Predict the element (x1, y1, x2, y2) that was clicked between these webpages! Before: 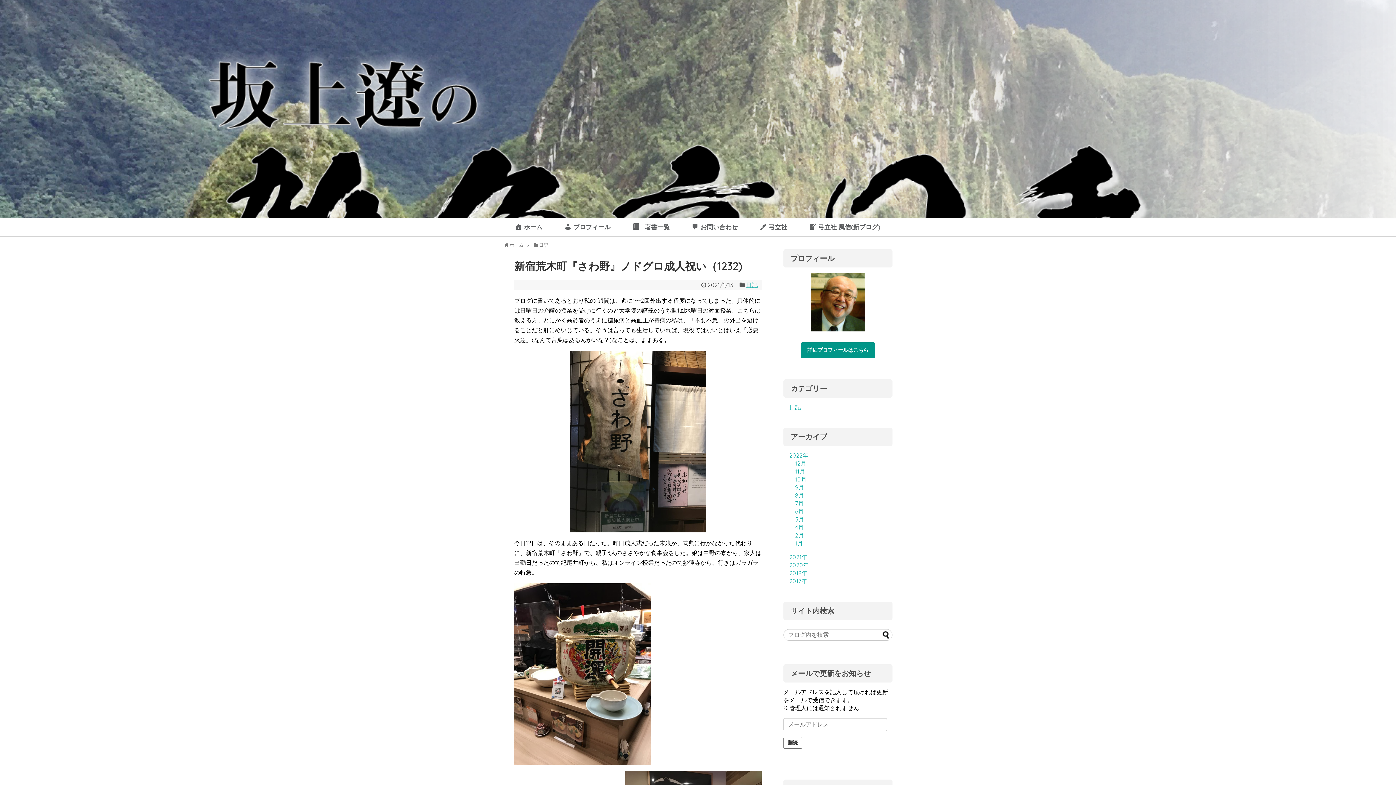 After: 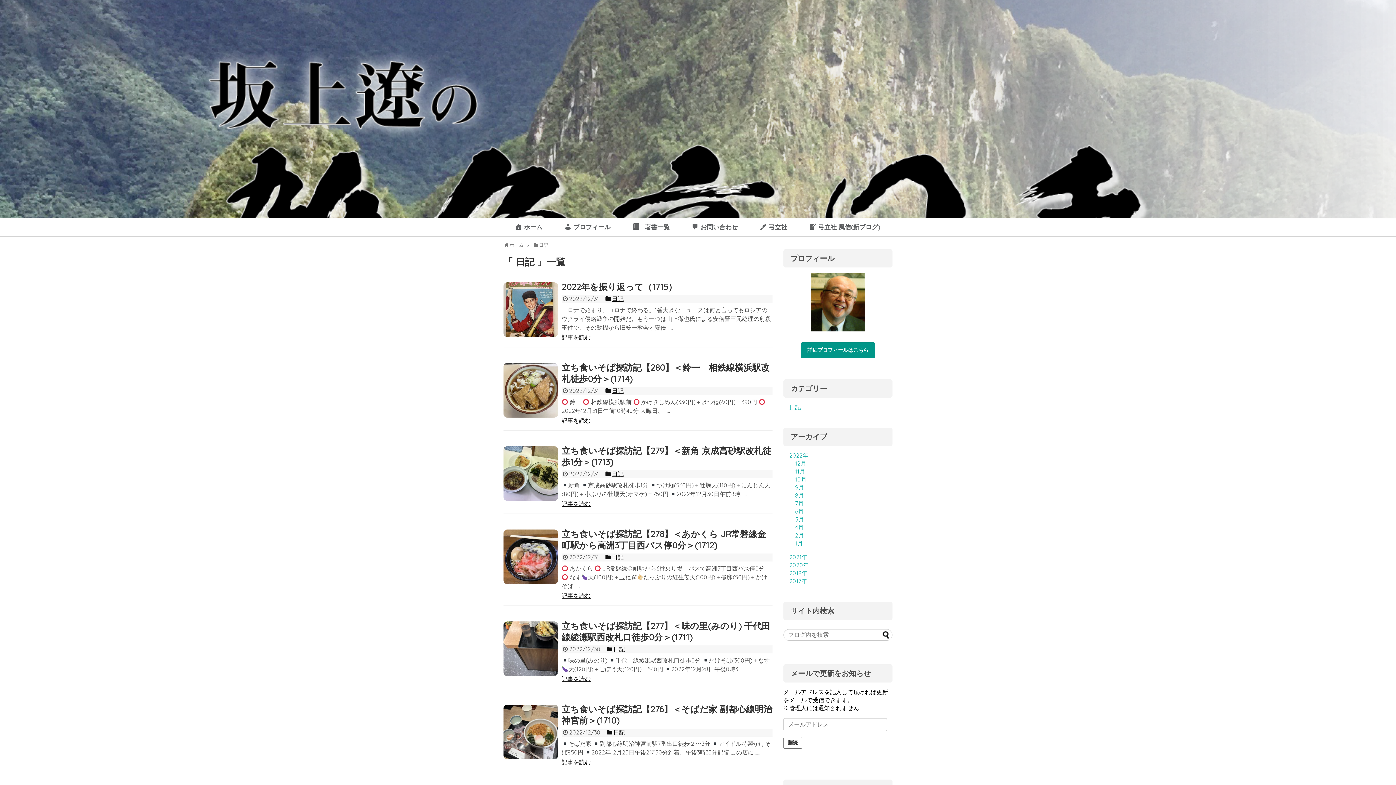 Action: label: 日記 bbox: (789, 403, 801, 410)